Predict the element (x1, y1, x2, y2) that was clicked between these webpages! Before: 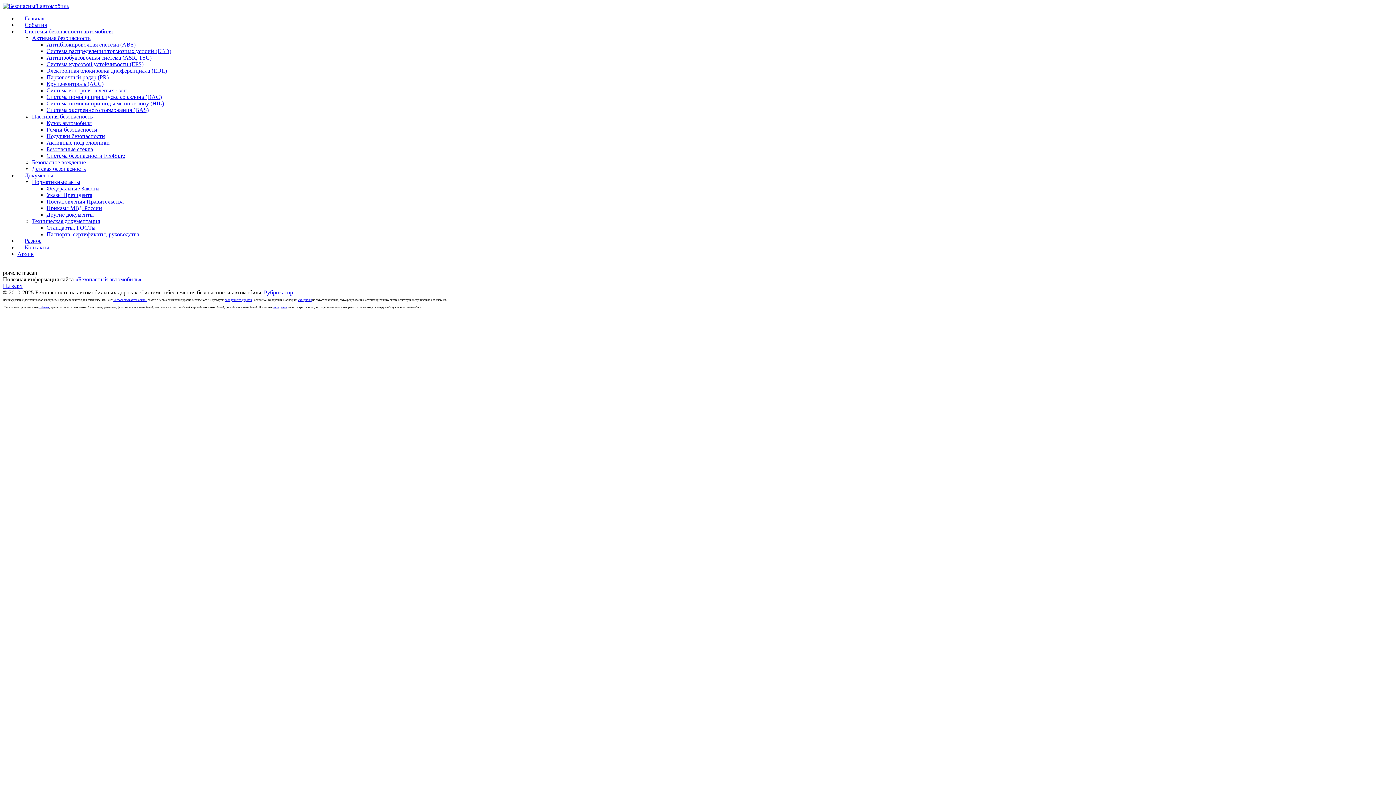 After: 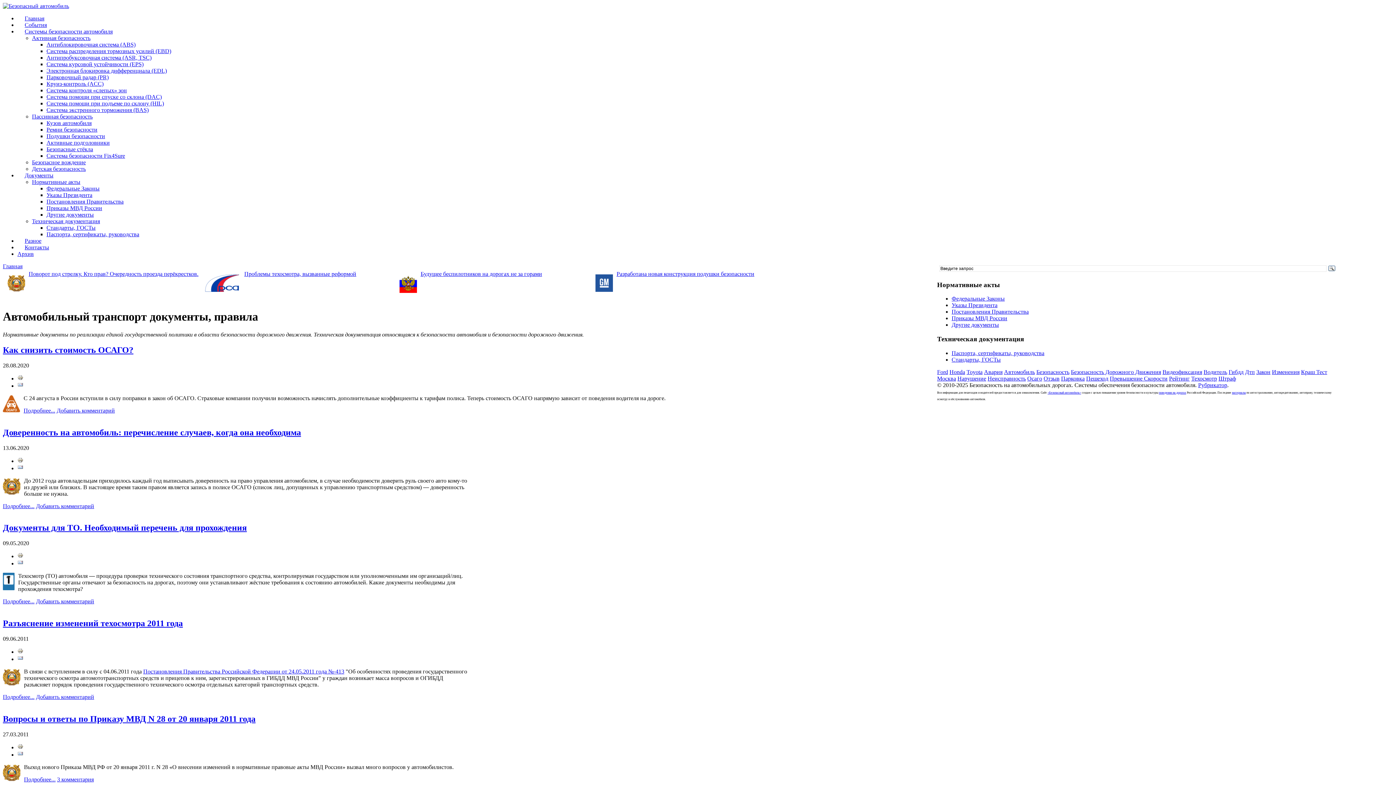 Action: label: материалы bbox: (273, 305, 287, 309)